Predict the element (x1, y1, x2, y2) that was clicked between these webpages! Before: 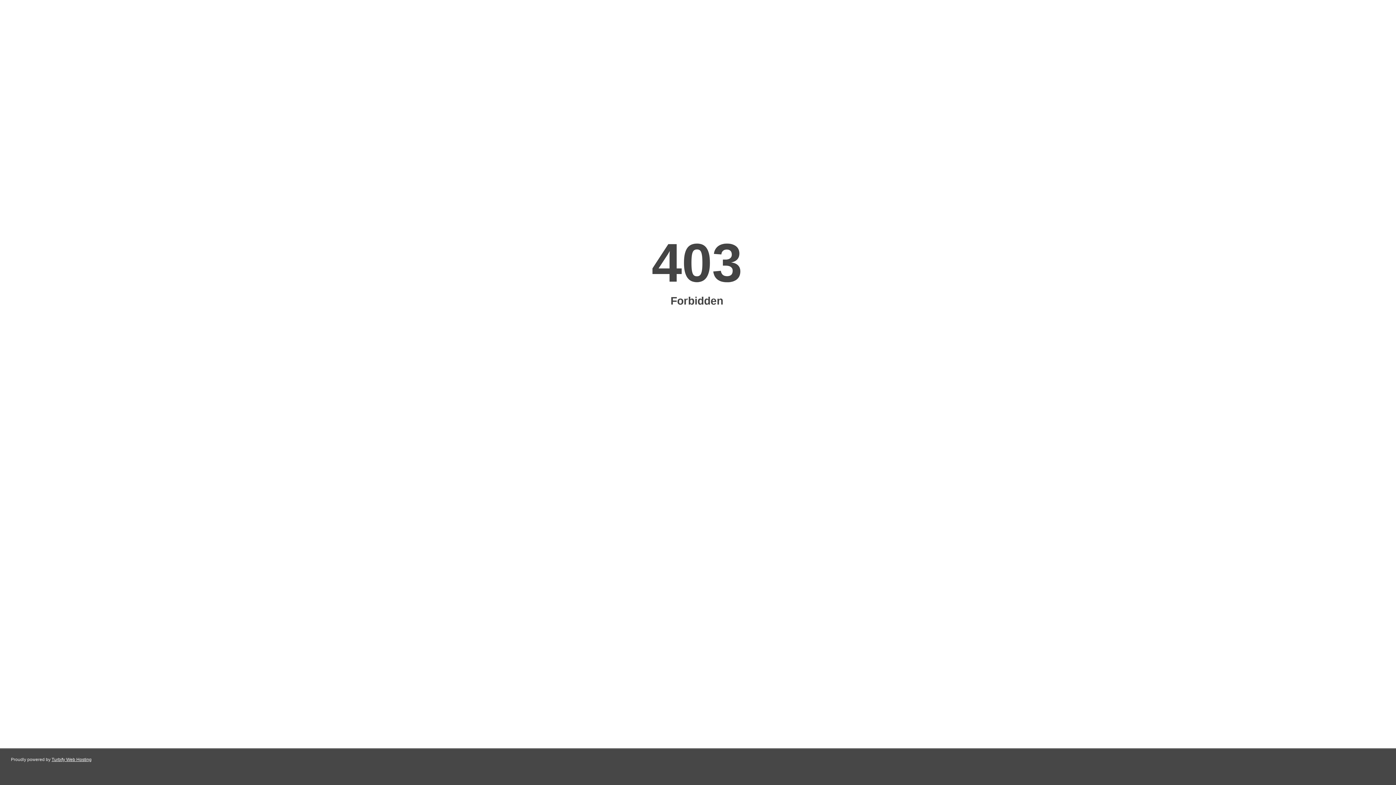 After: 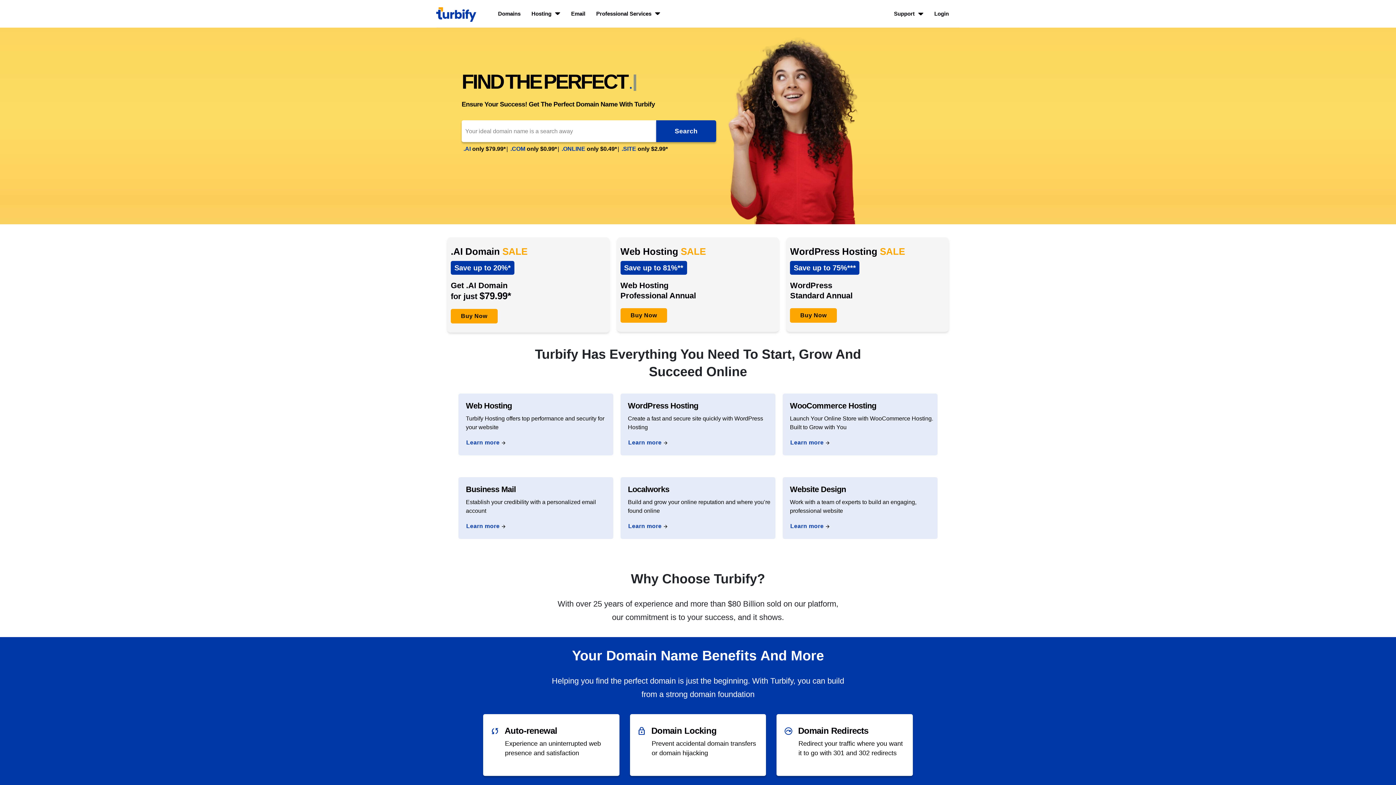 Action: label: Turbify Web Hosting bbox: (51, 757, 91, 762)